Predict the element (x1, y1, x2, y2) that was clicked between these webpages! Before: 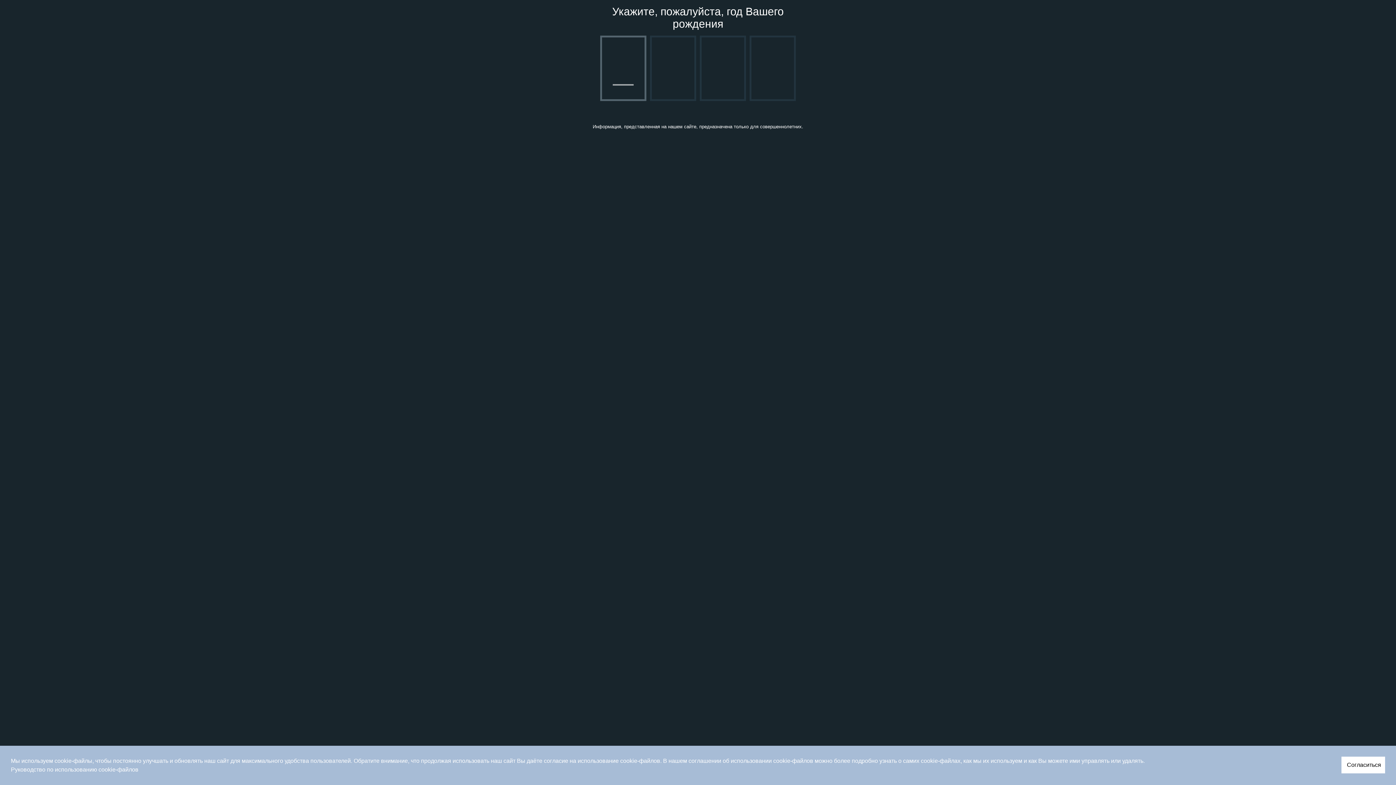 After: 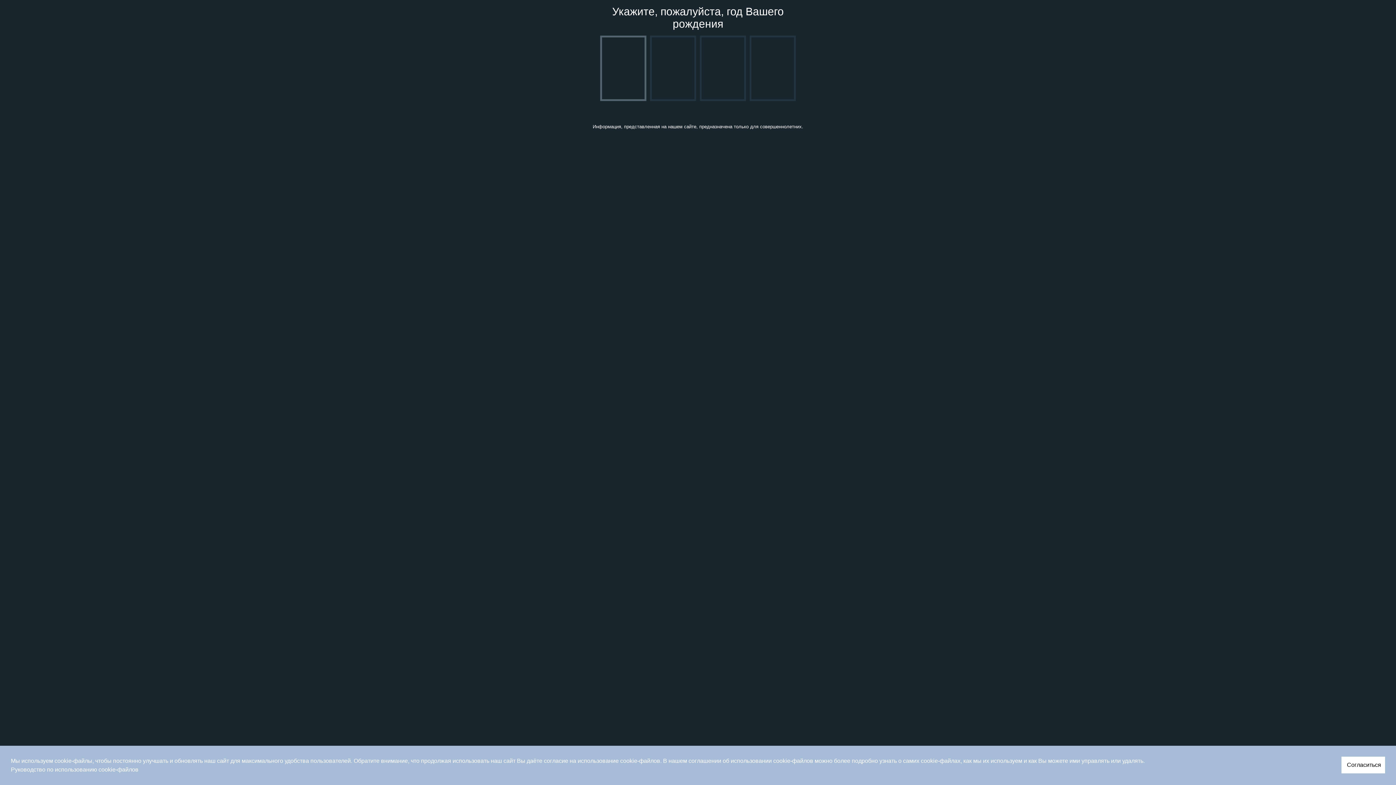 Action: bbox: (10, 765, 1385, 774) label: Руководство по использованию cookie-файлов